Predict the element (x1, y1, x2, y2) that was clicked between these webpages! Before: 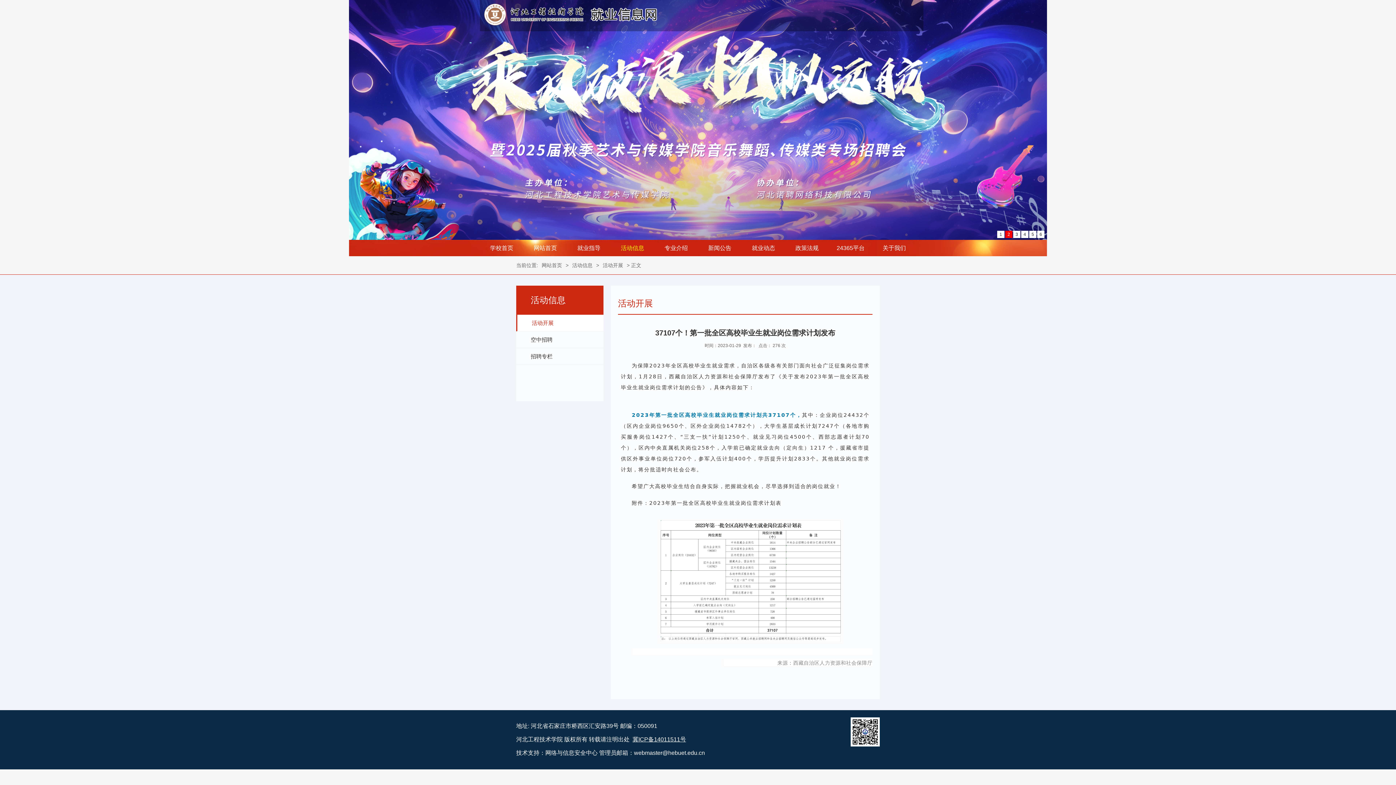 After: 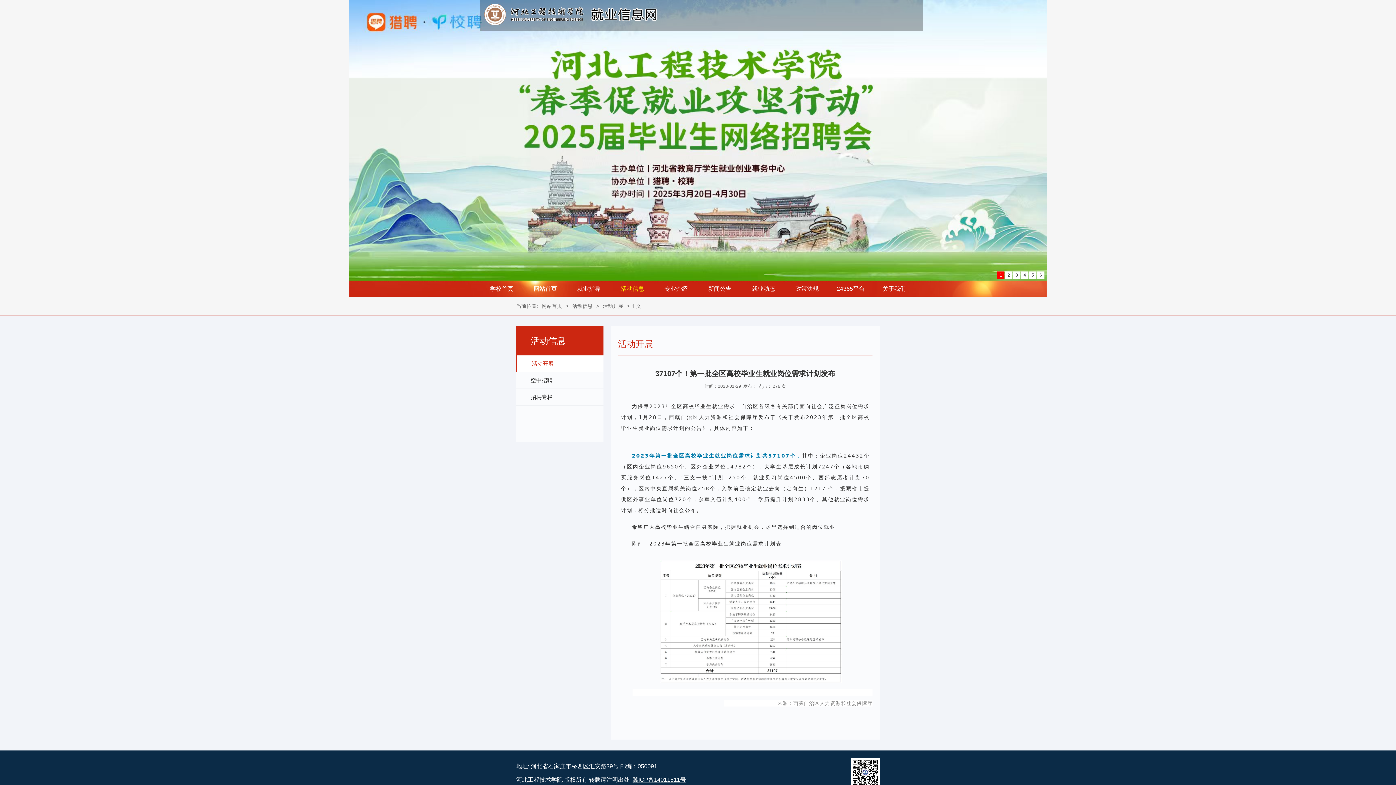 Action: bbox: (632, 714, 686, 721) label: 冀ICP备14011511号